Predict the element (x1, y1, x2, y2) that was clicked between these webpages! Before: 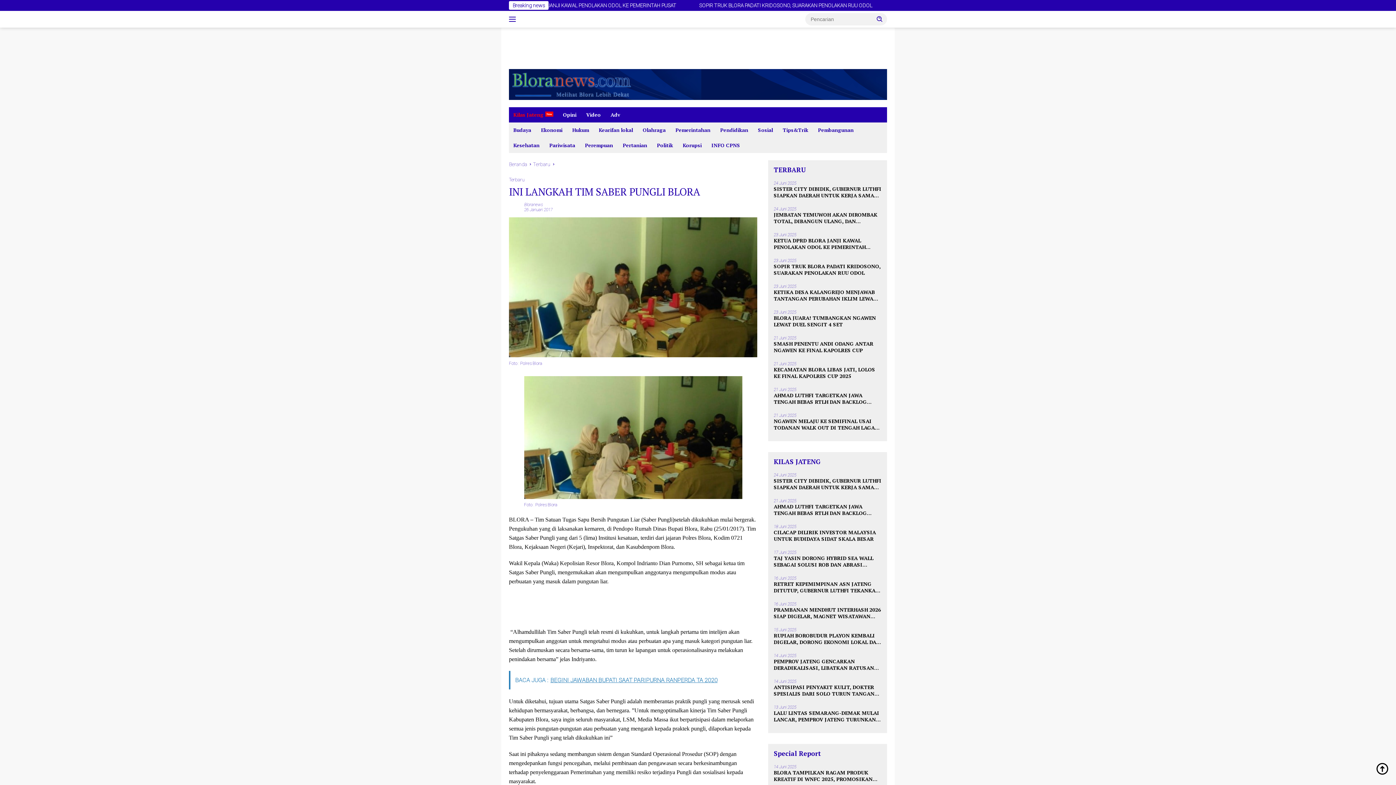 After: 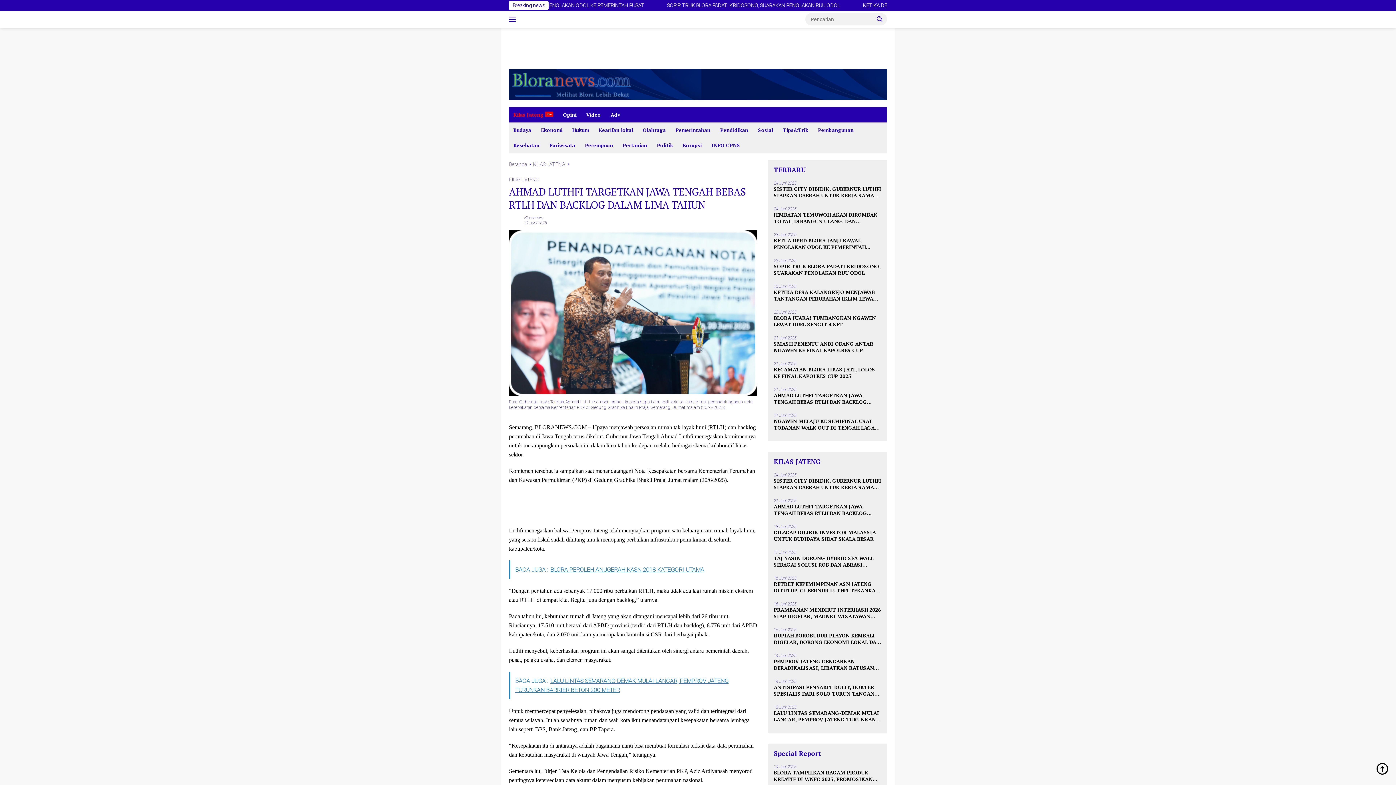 Action: label: AHMAD LUTHFI TARGETKAN JAWA TENGAH BEBAS RTLH DAN BACKLOG DALAM LIMA TAHUN bbox: (773, 392, 881, 405)